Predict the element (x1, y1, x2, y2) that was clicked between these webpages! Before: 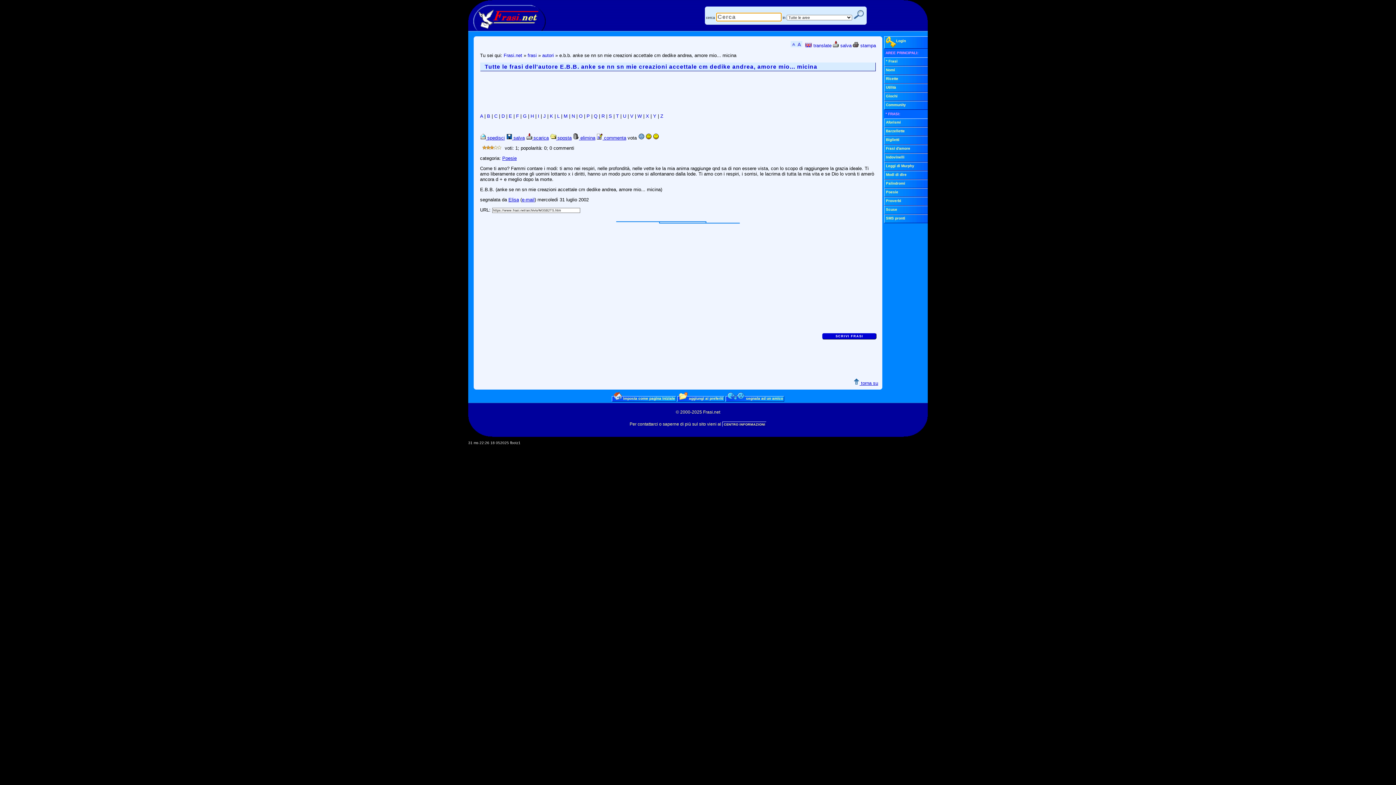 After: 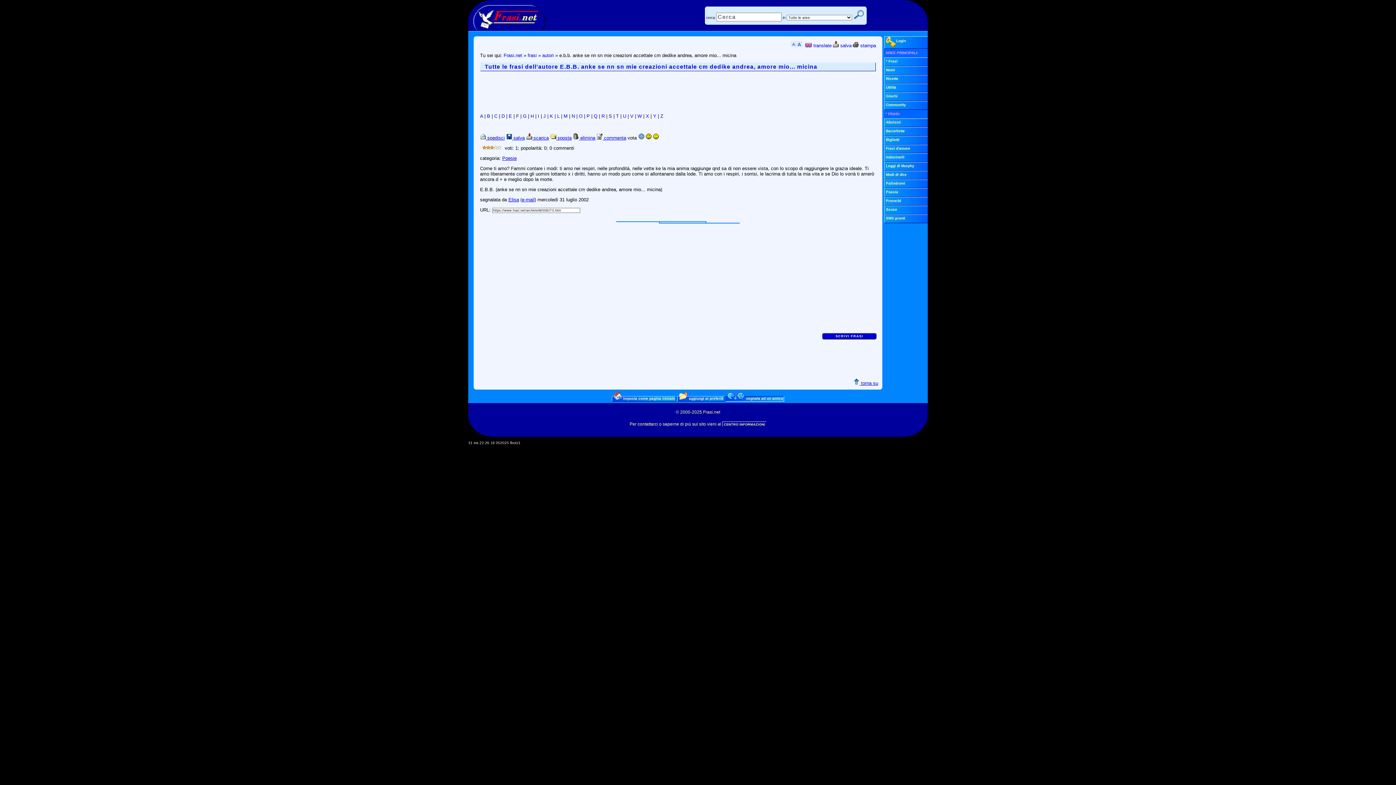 Action: bbox: (725, 396, 784, 401) label:  segnala ad un amico